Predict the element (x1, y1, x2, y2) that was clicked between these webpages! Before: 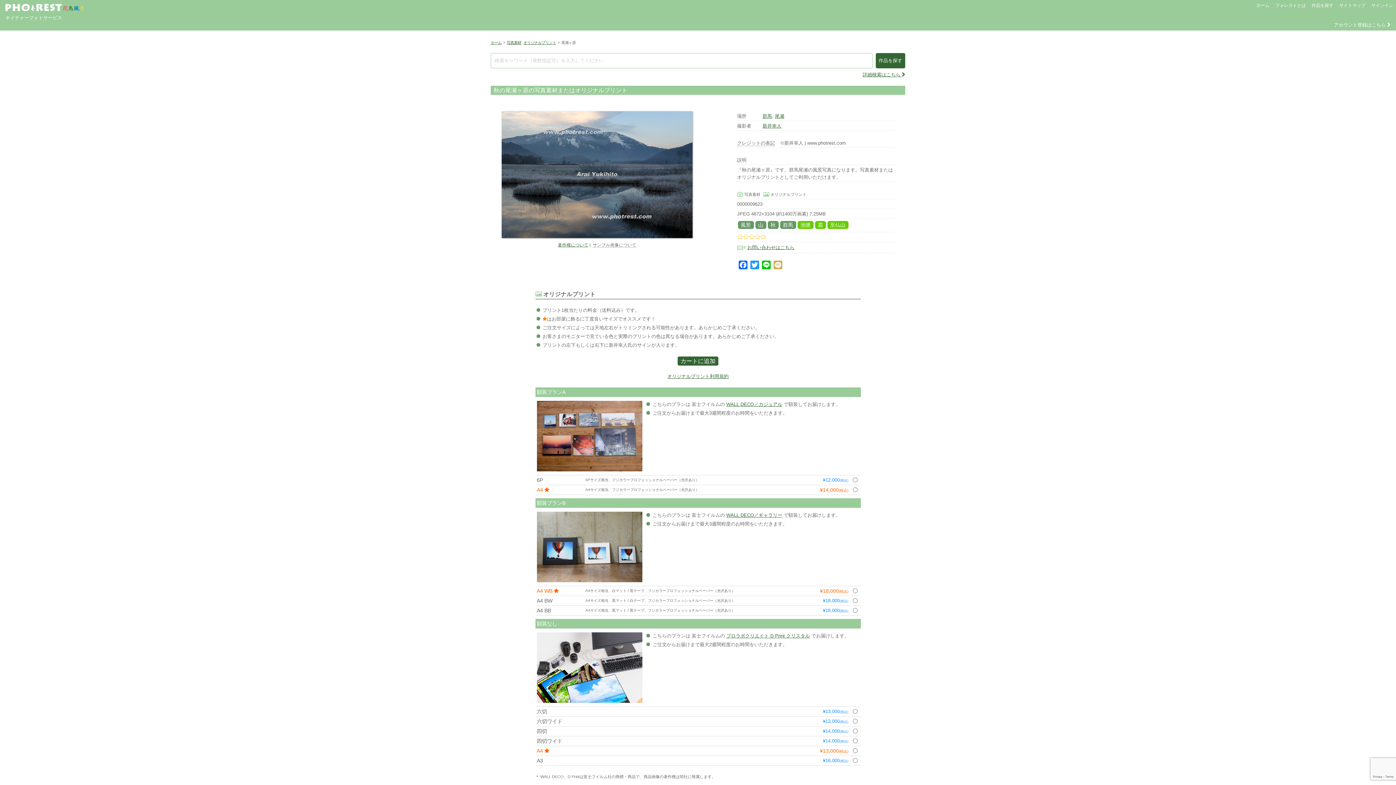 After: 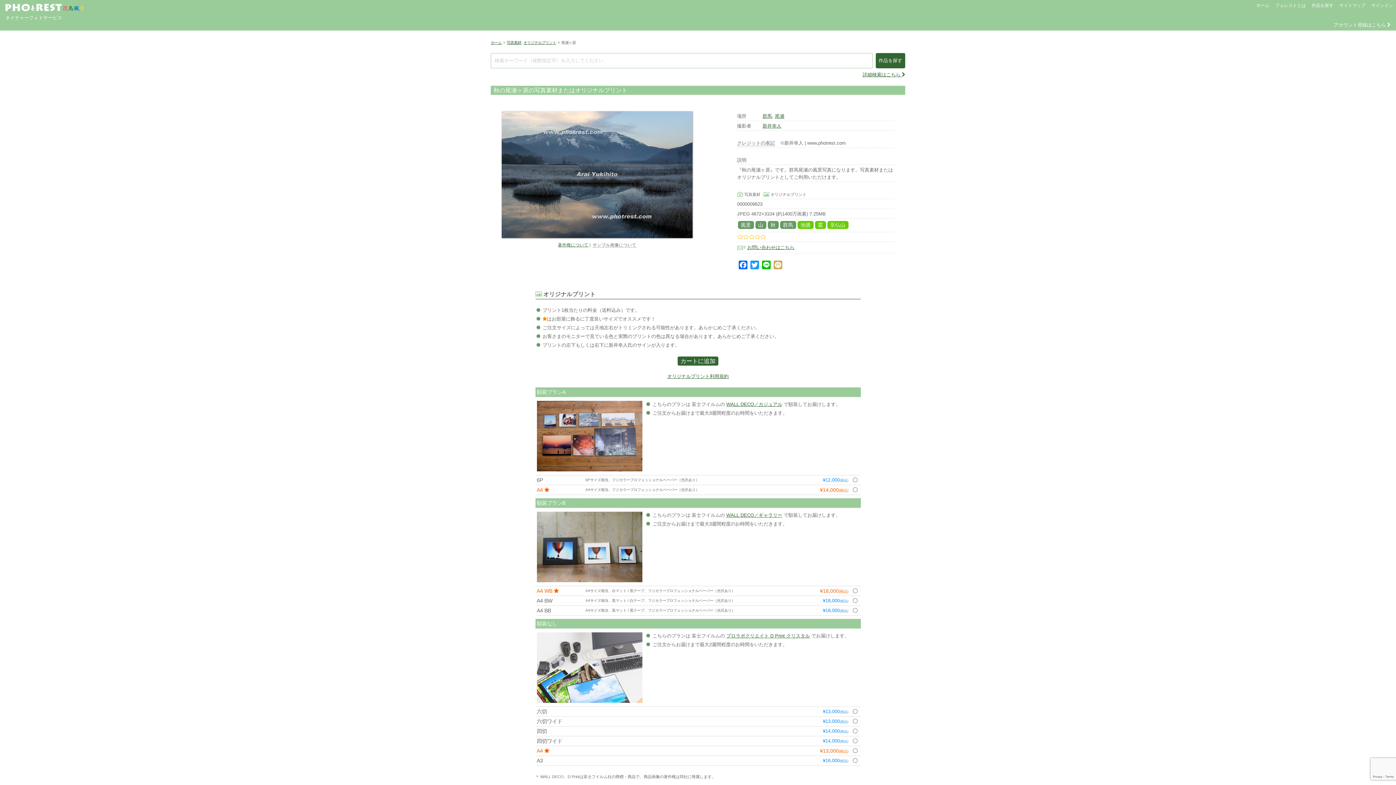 Action: bbox: (536, 632, 642, 703)